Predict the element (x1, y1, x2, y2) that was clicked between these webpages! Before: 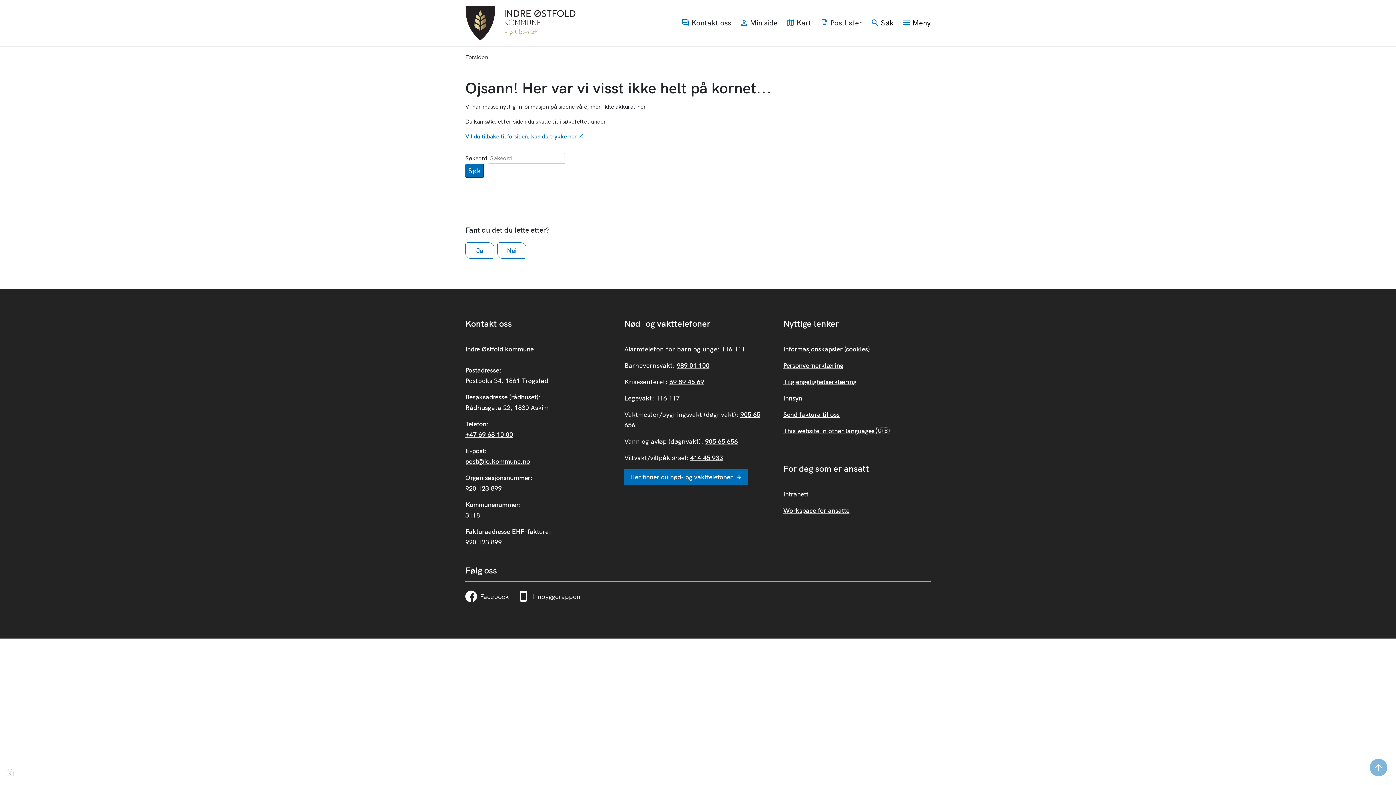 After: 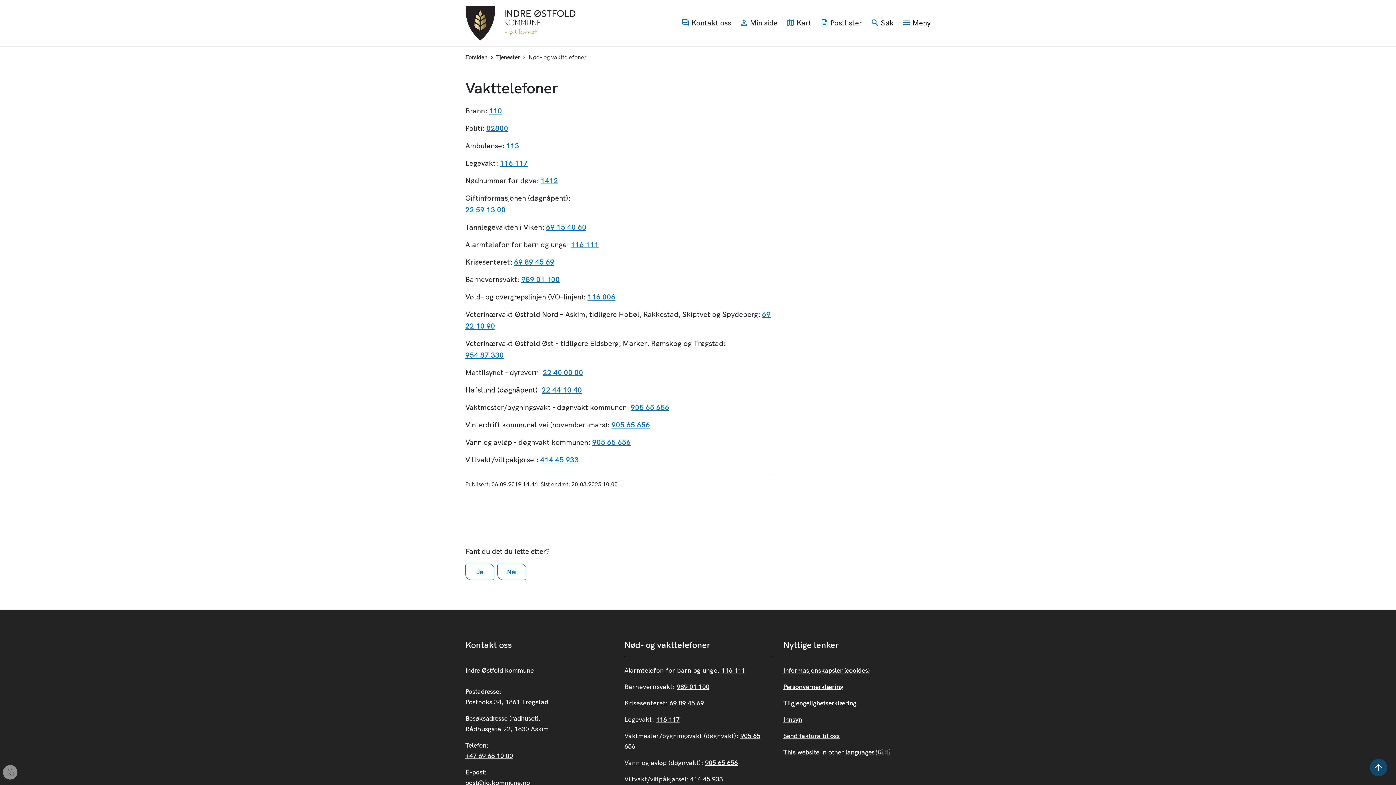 Action: label: Her finner du nød- og vakttelefoner bbox: (624, 469, 748, 485)